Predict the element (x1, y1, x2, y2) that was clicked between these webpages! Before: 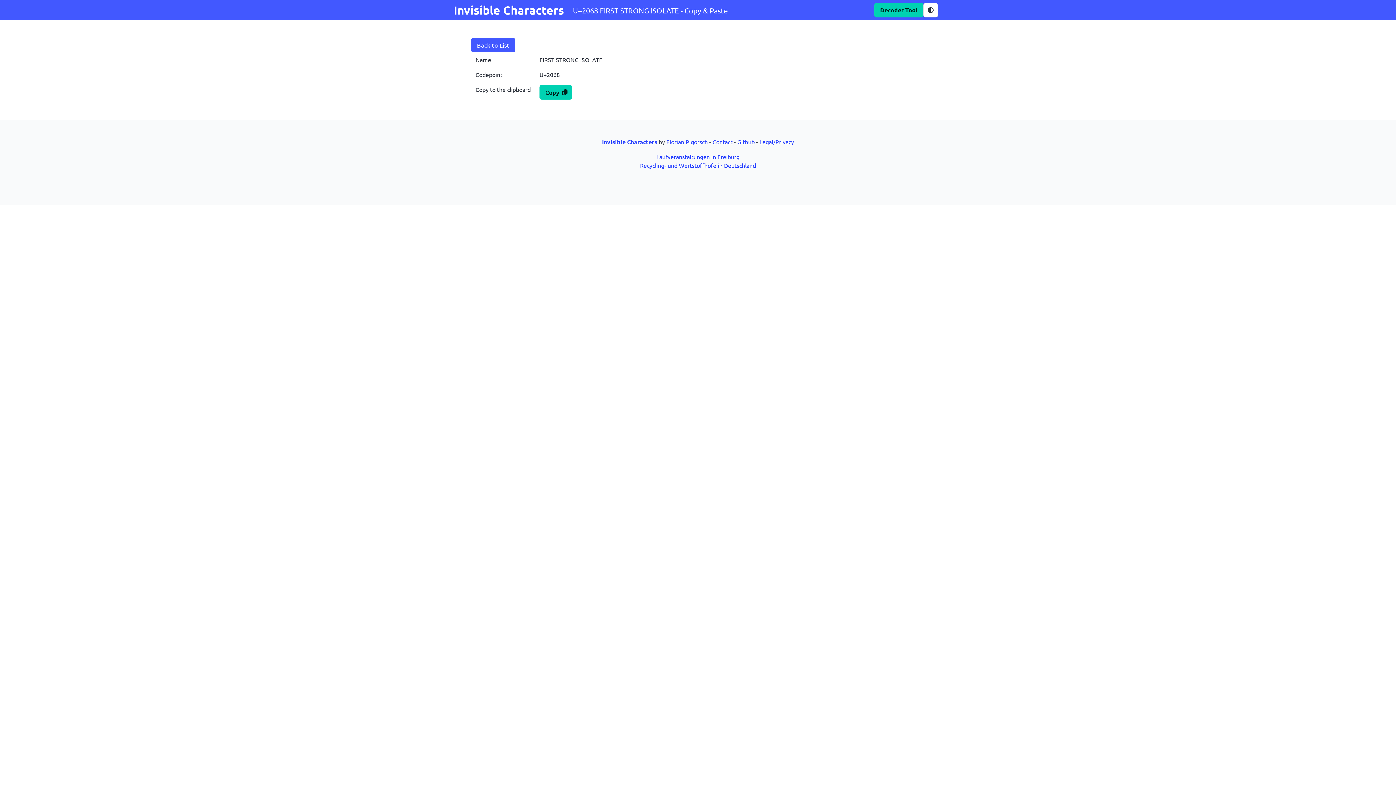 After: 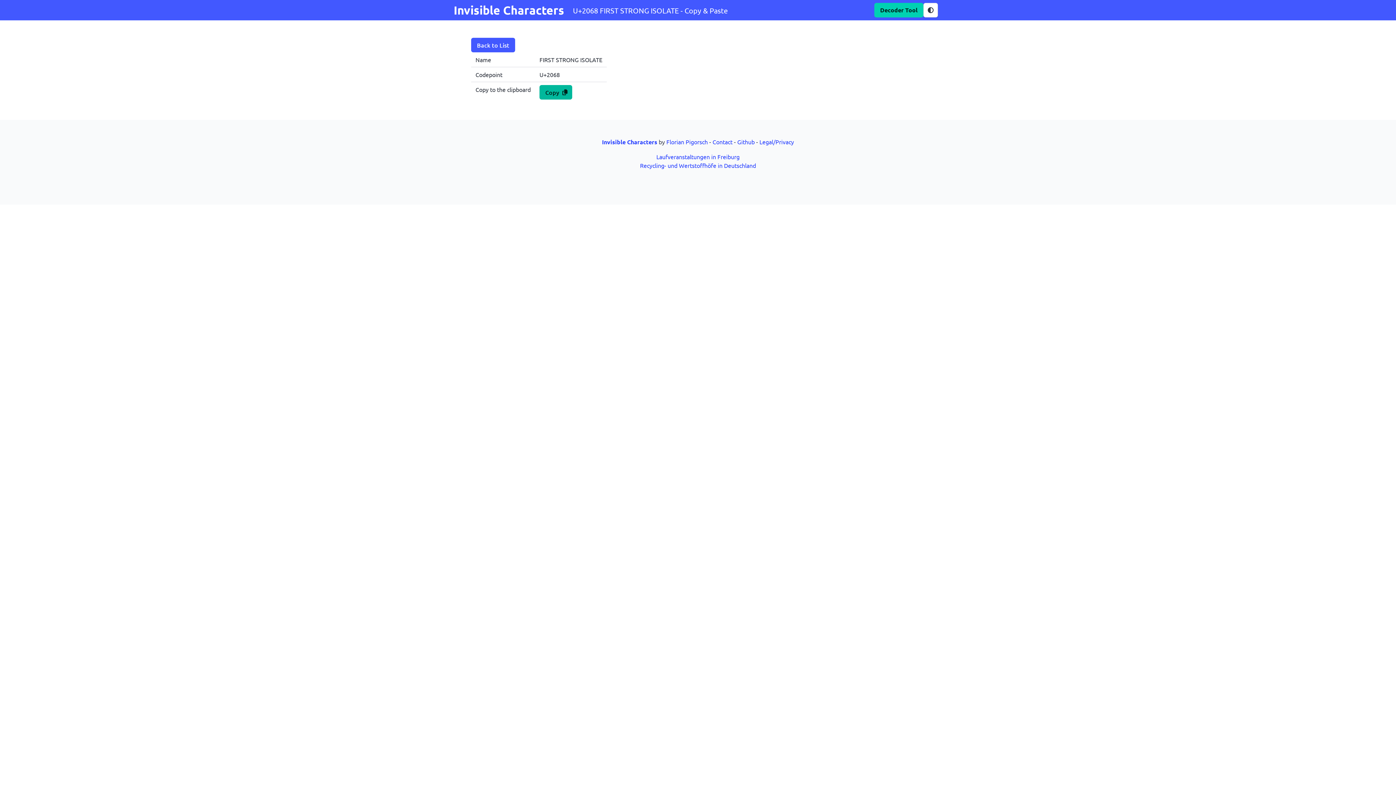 Action: label: Copy bbox: (539, 85, 572, 99)